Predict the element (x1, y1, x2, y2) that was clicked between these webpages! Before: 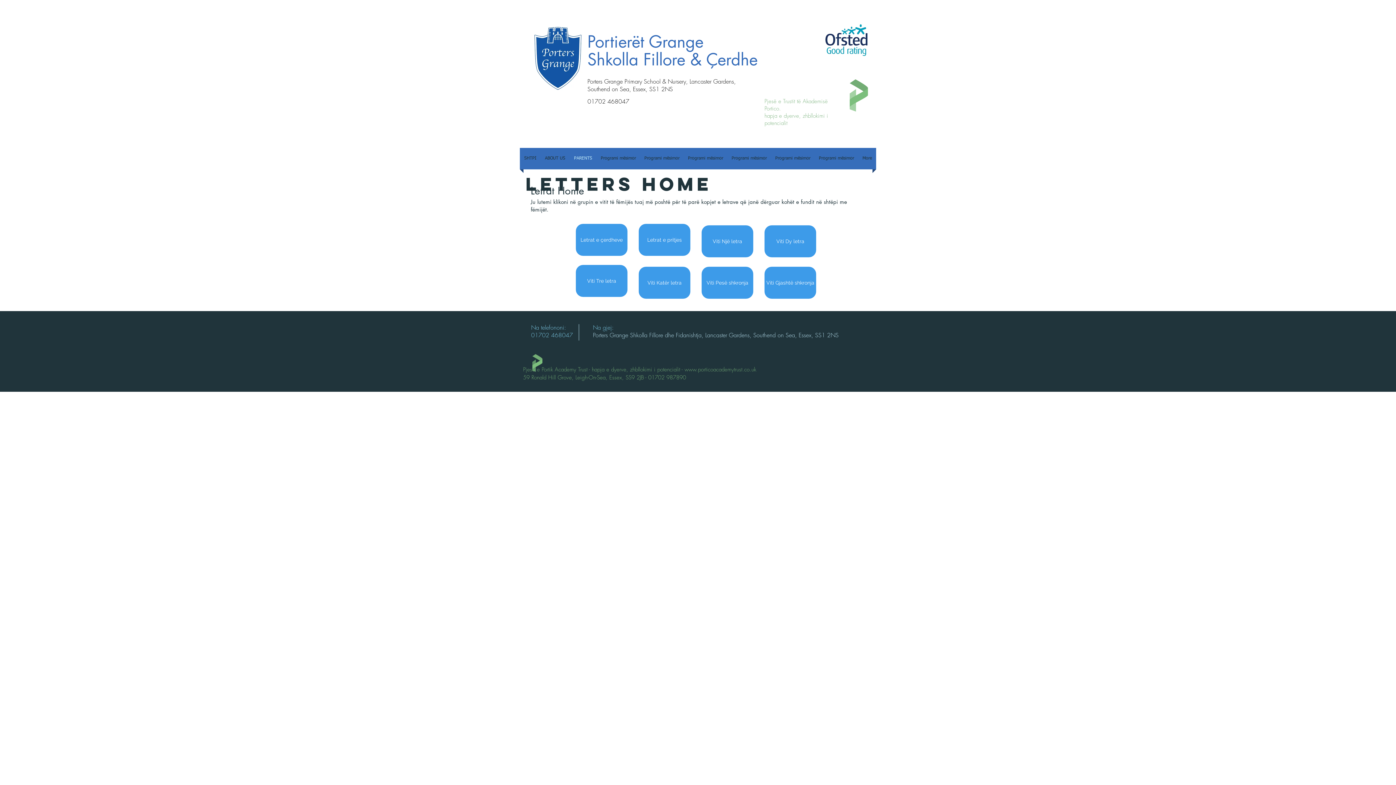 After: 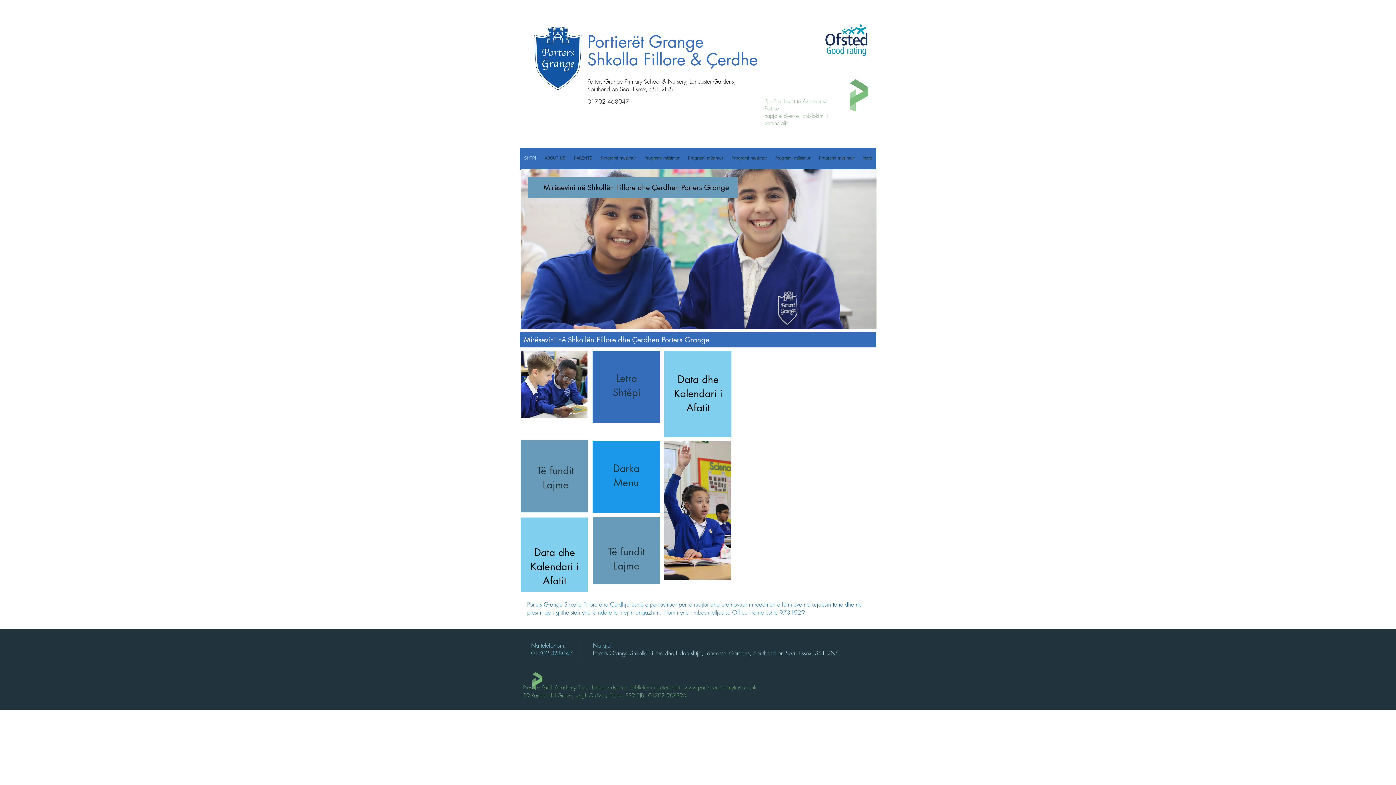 Action: label: Portierët Grange bbox: (587, 30, 703, 52)